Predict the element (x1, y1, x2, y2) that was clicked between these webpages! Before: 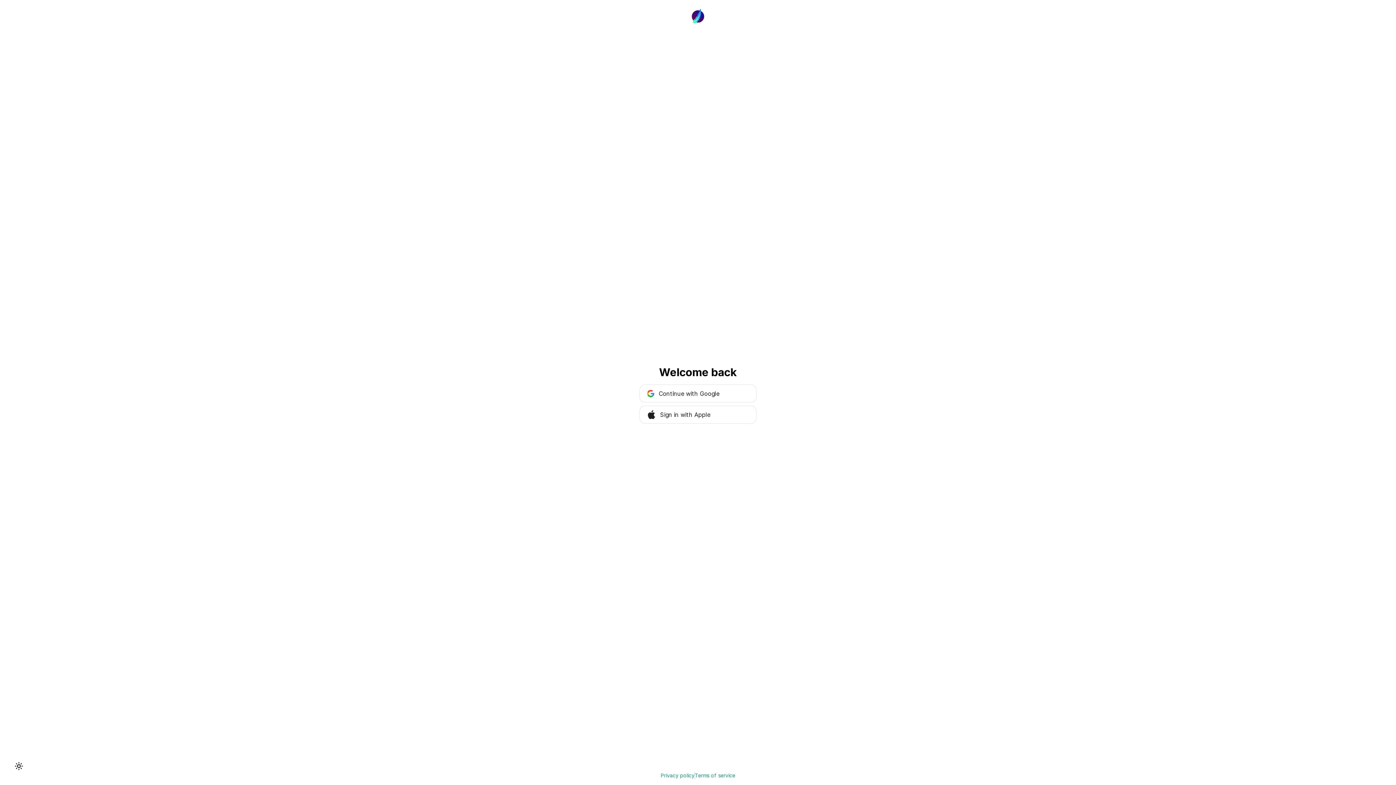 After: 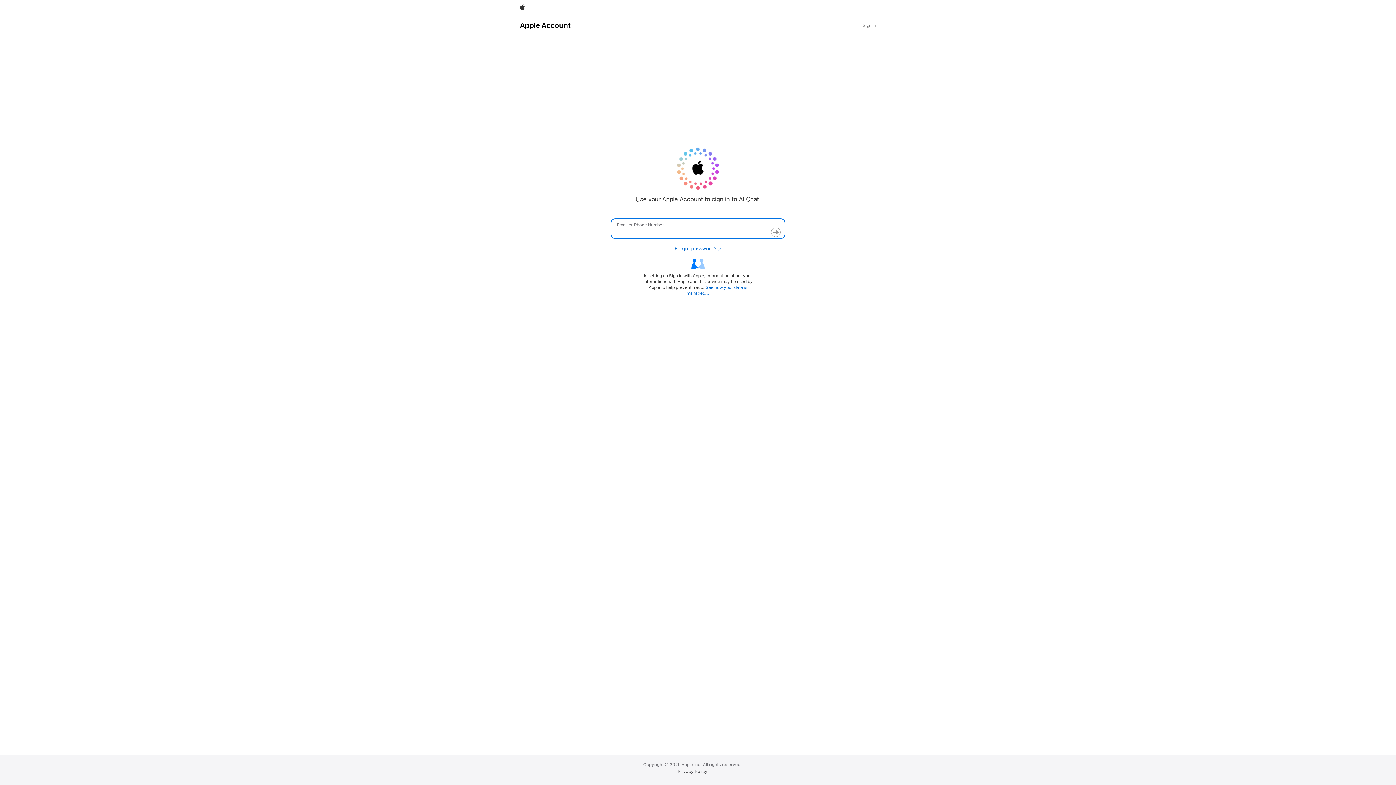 Action: bbox: (639, 405, 756, 424) label: Sign in with Apple